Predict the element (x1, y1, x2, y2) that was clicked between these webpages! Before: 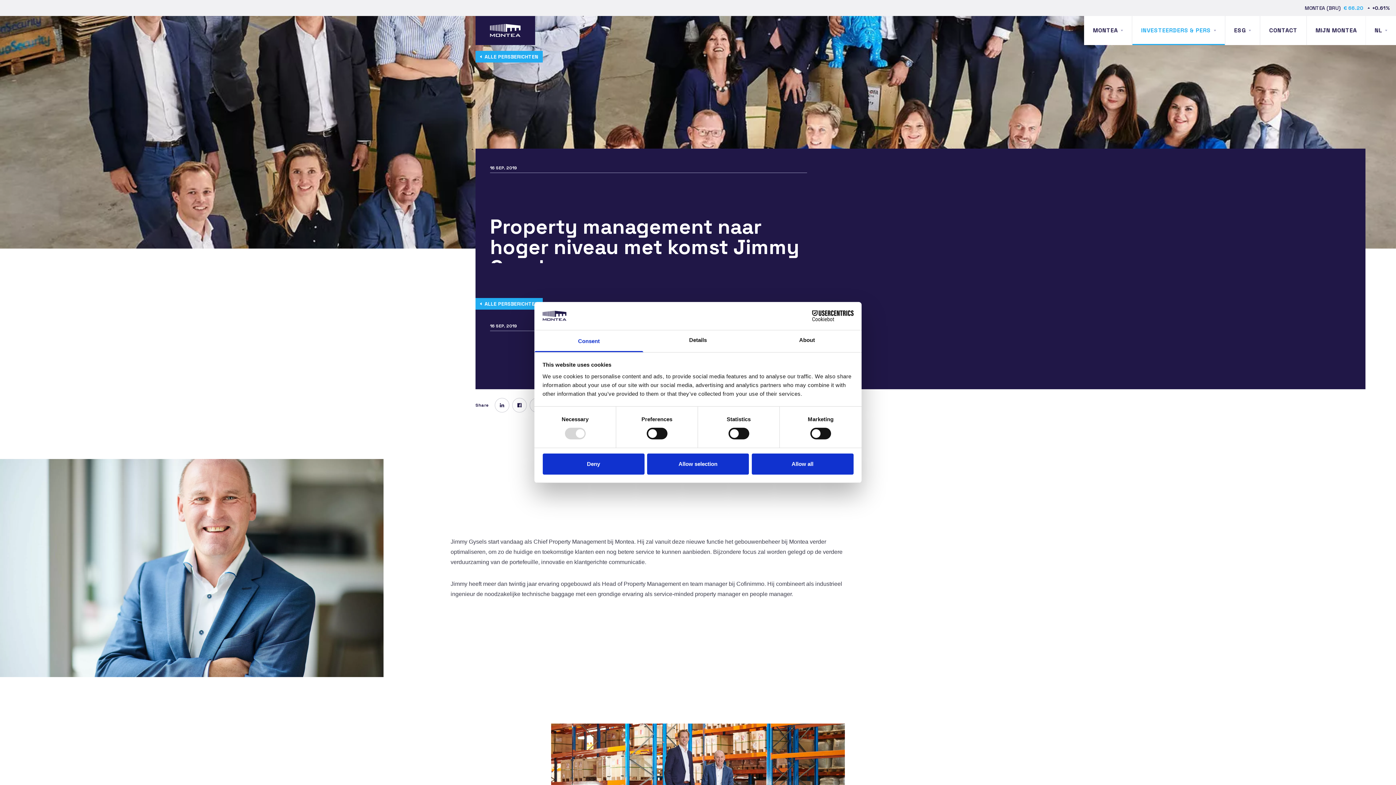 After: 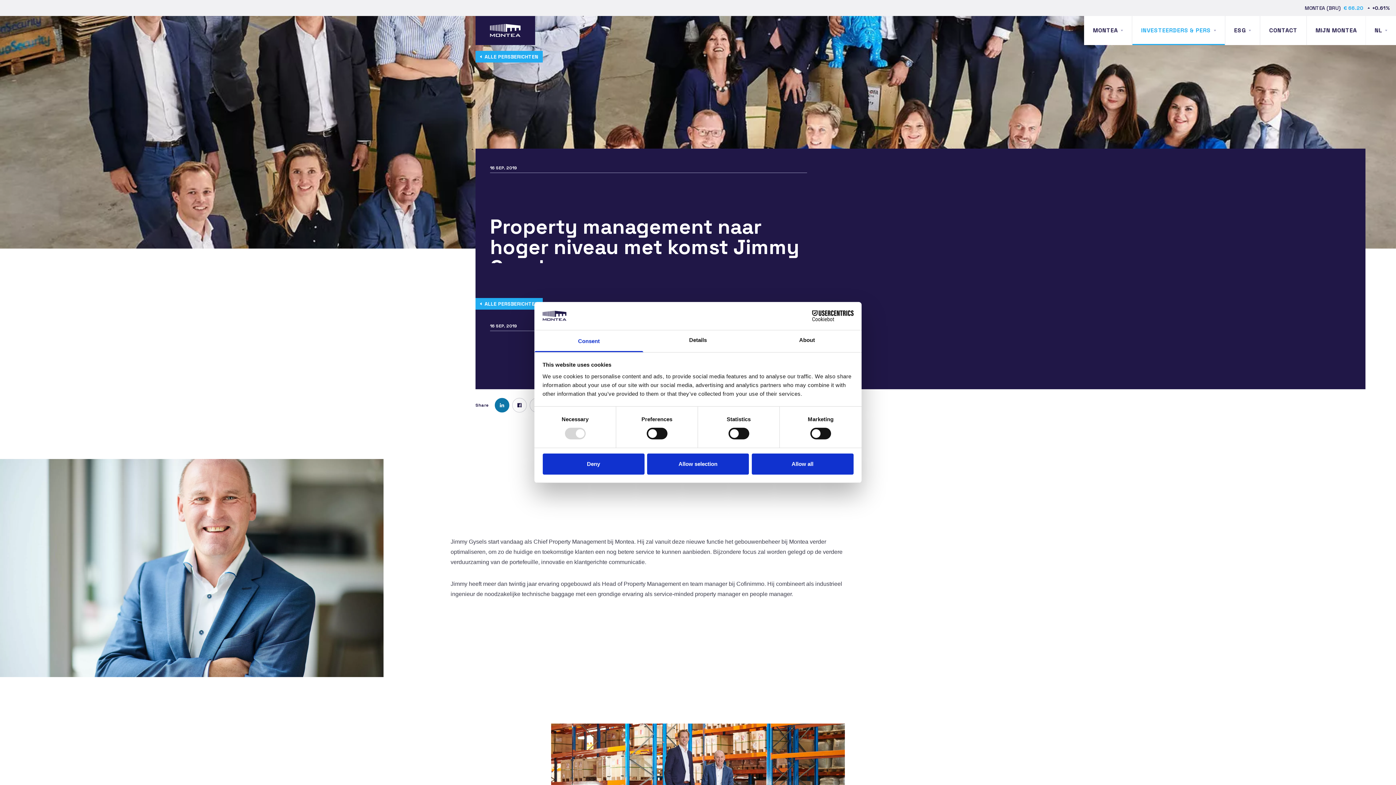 Action: bbox: (494, 398, 509, 412)